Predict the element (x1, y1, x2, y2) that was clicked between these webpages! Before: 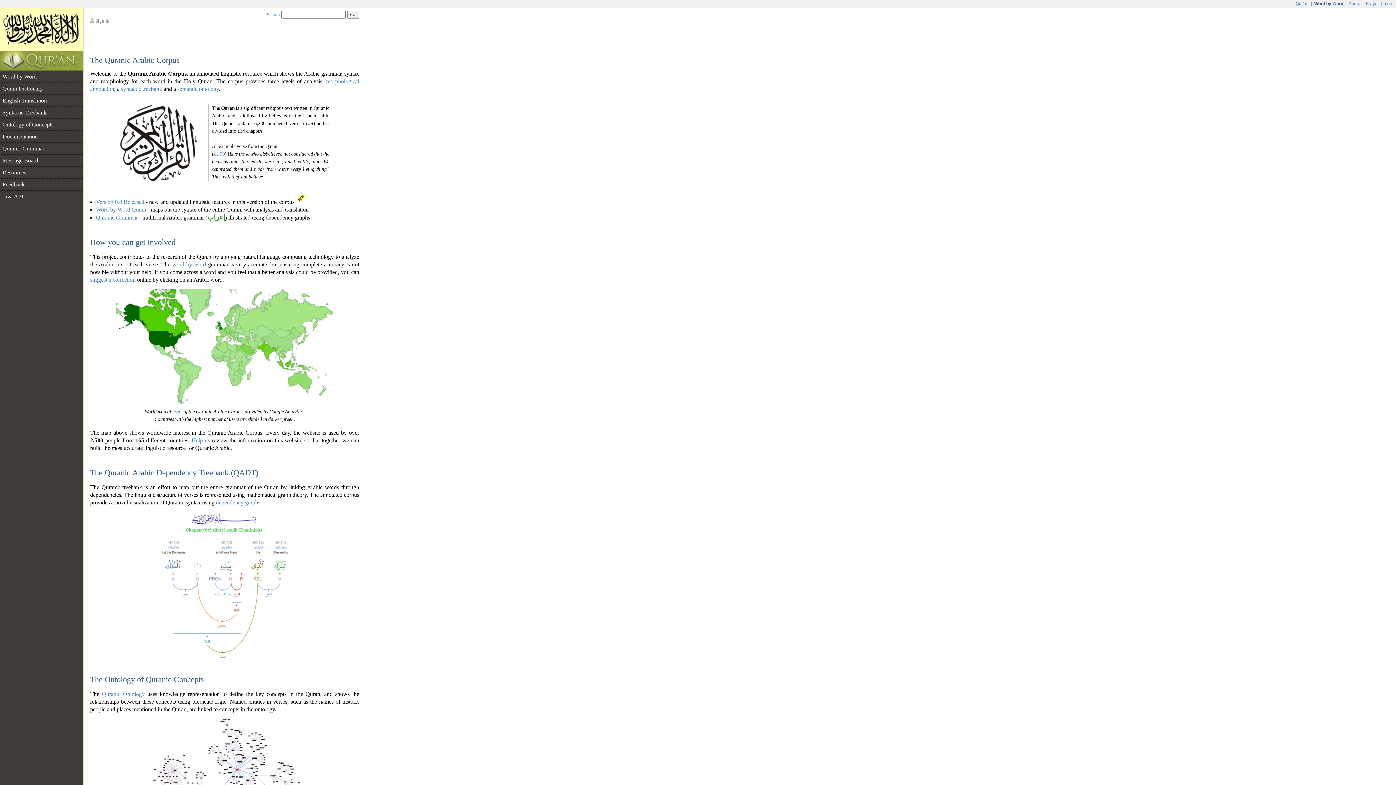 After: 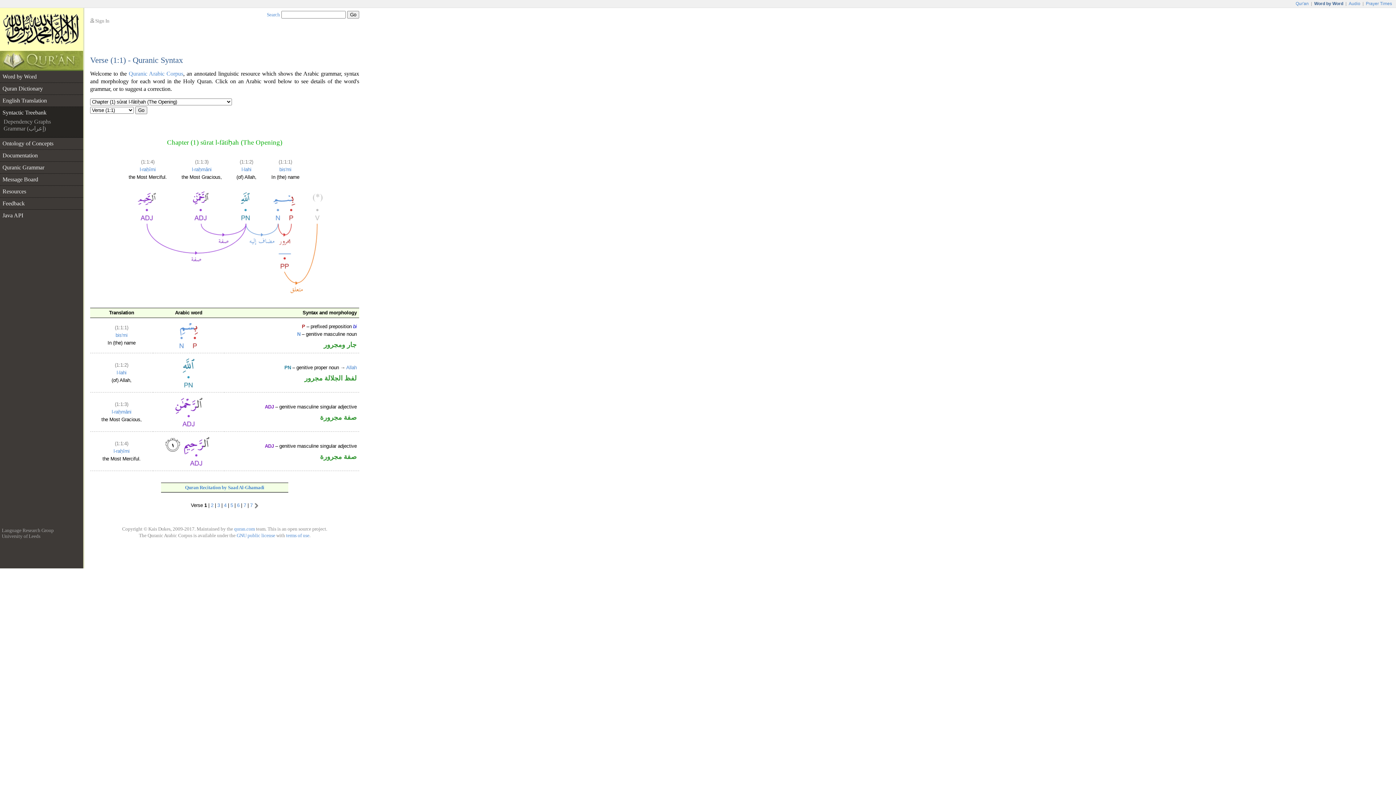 Action: bbox: (121, 85, 162, 92) label: syntactic treebank